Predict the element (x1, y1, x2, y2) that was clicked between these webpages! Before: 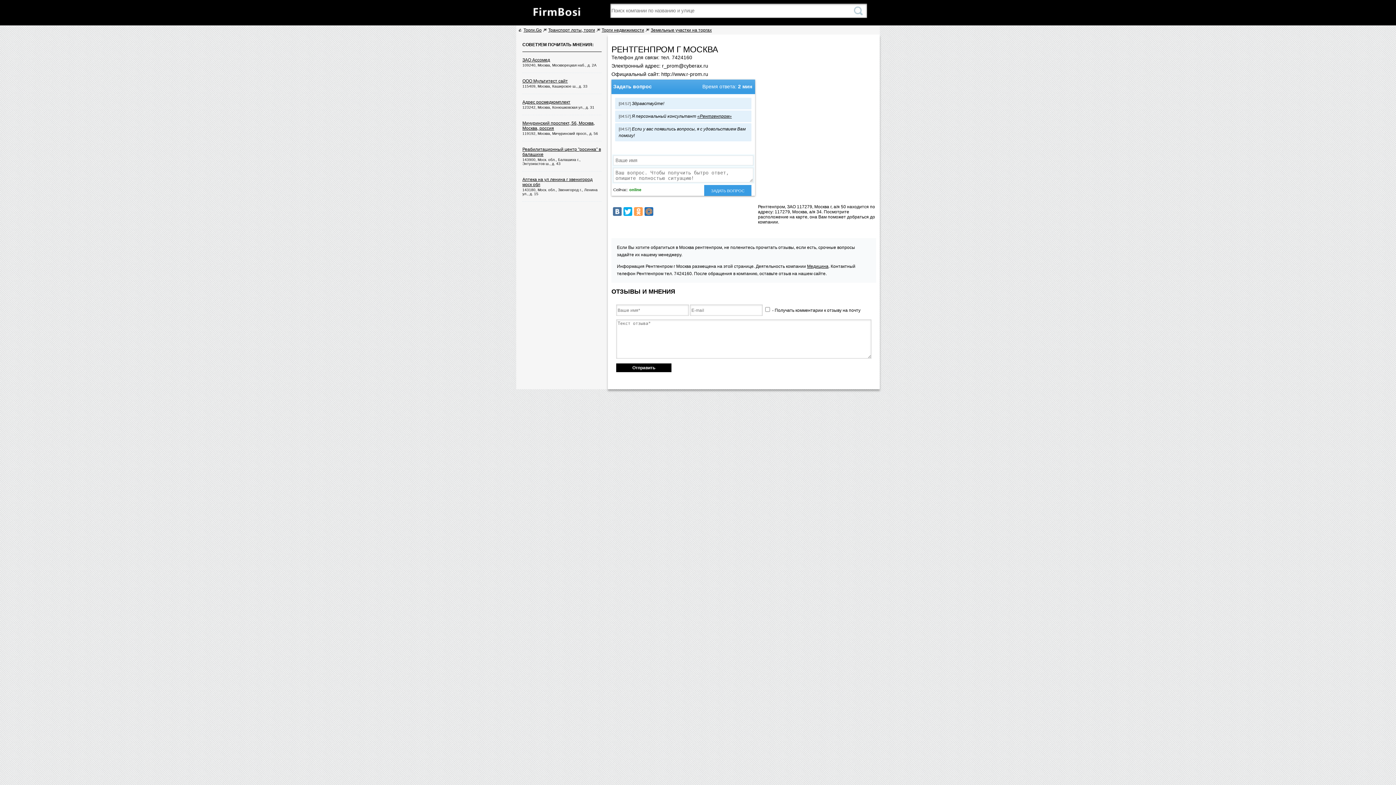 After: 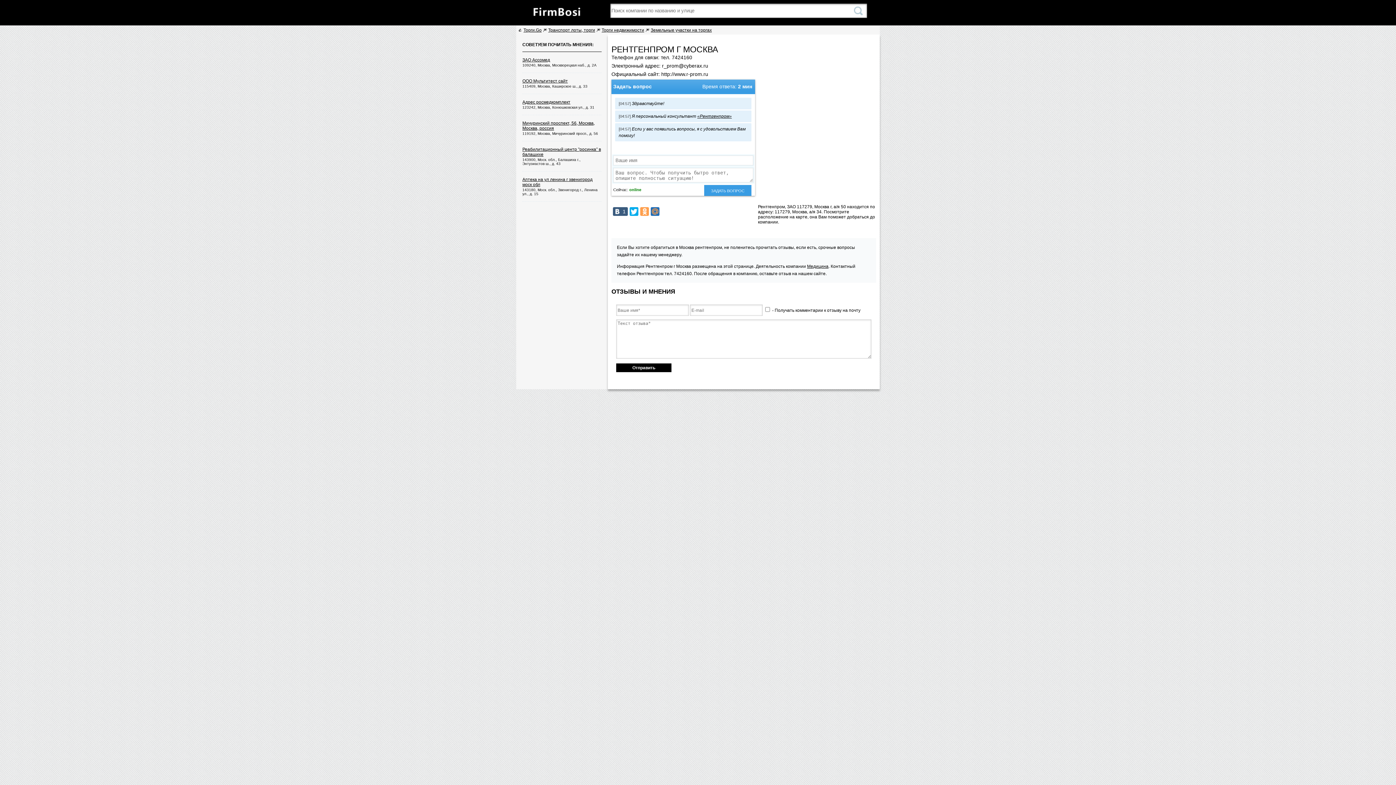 Action: bbox: (613, 207, 621, 216)